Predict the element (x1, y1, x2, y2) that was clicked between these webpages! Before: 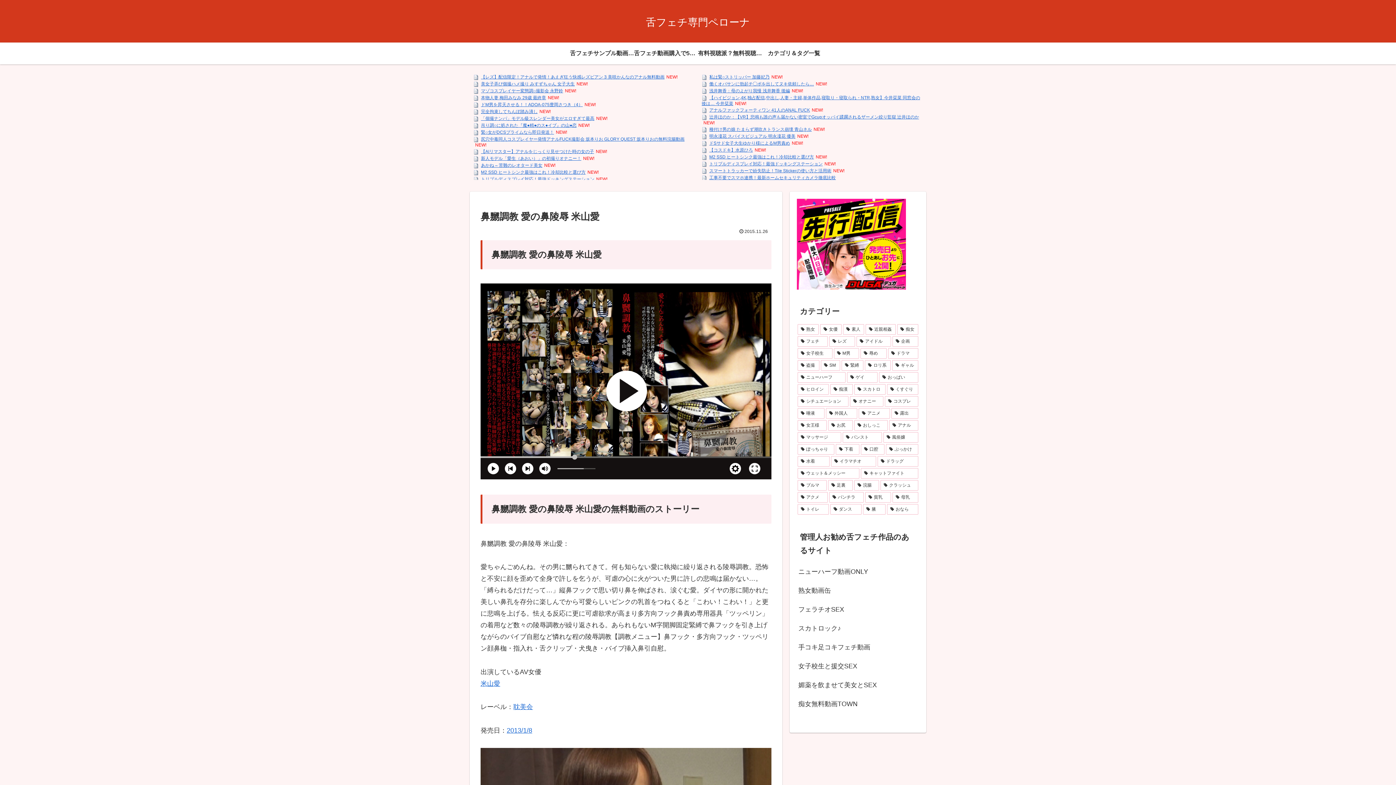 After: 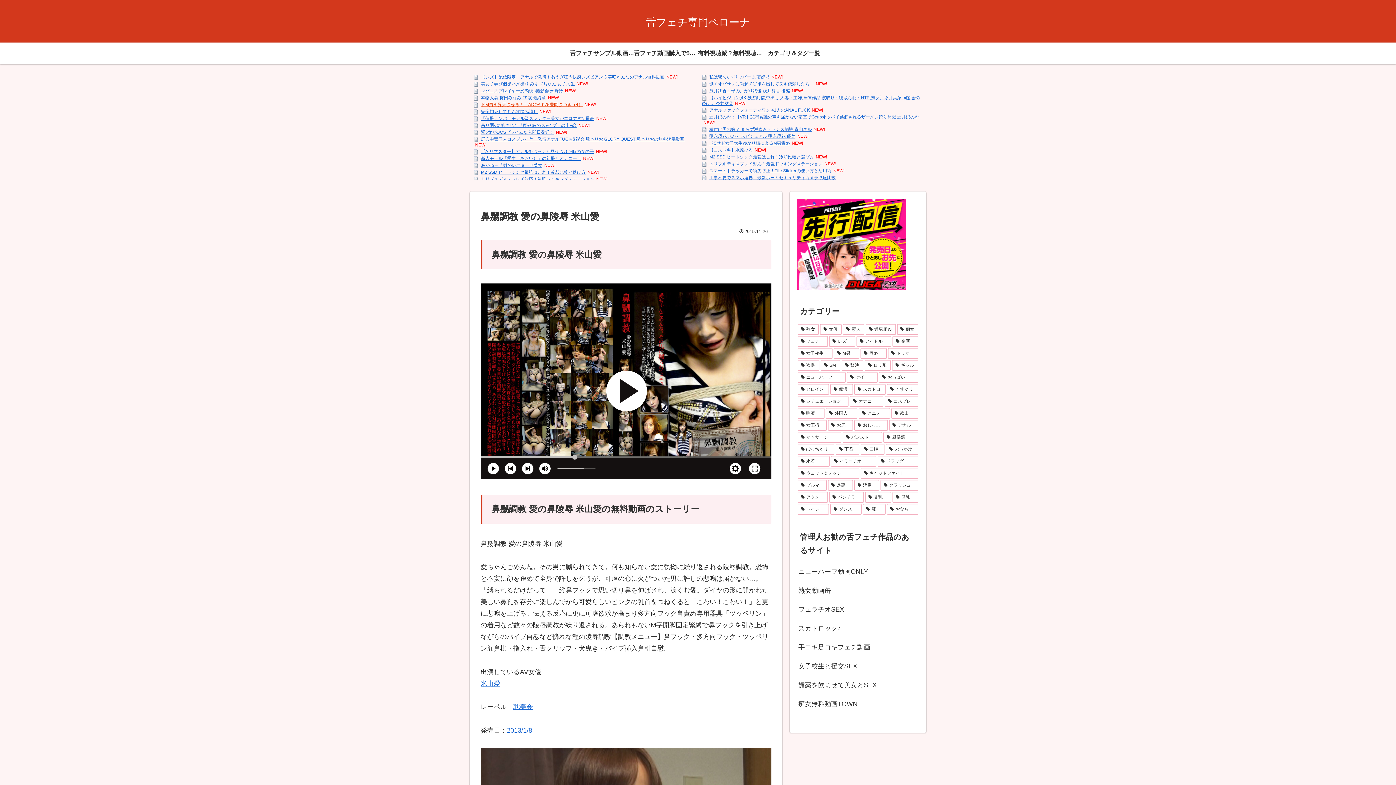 Action: bbox: (481, 102, 582, 107) label: ドM男を昇天させる！！ADOA-075豊岡さつき（4）